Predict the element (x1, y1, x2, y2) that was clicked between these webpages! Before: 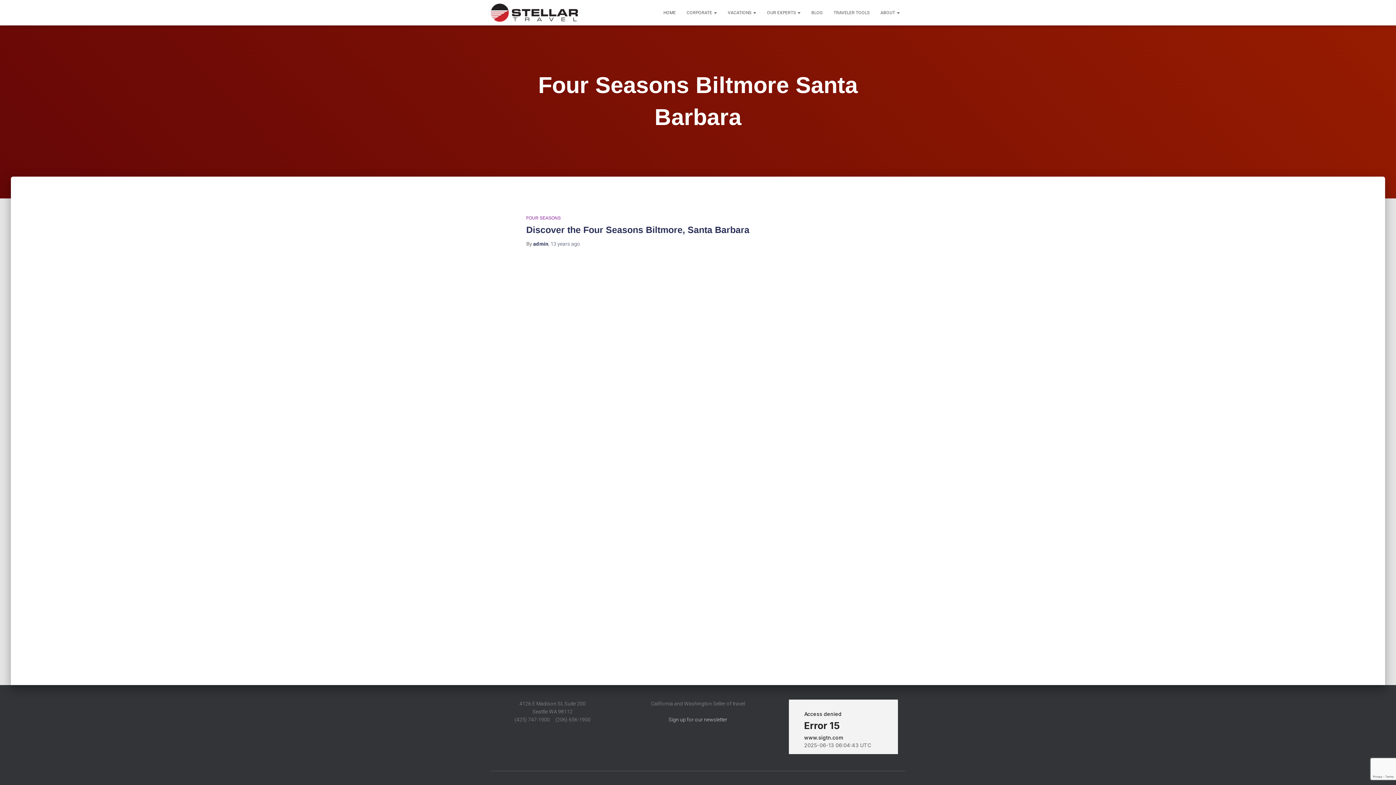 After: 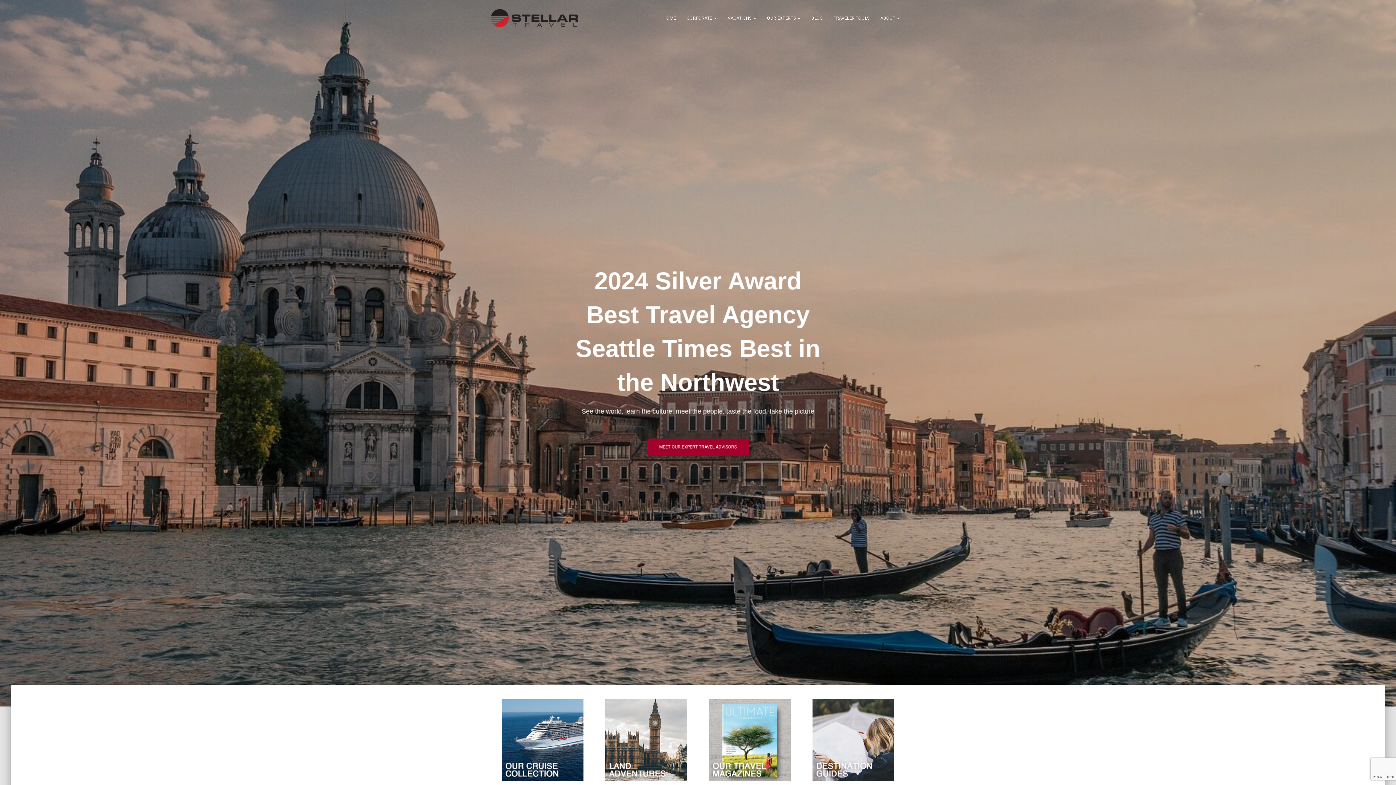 Action: bbox: (485, 3, 583, 21)